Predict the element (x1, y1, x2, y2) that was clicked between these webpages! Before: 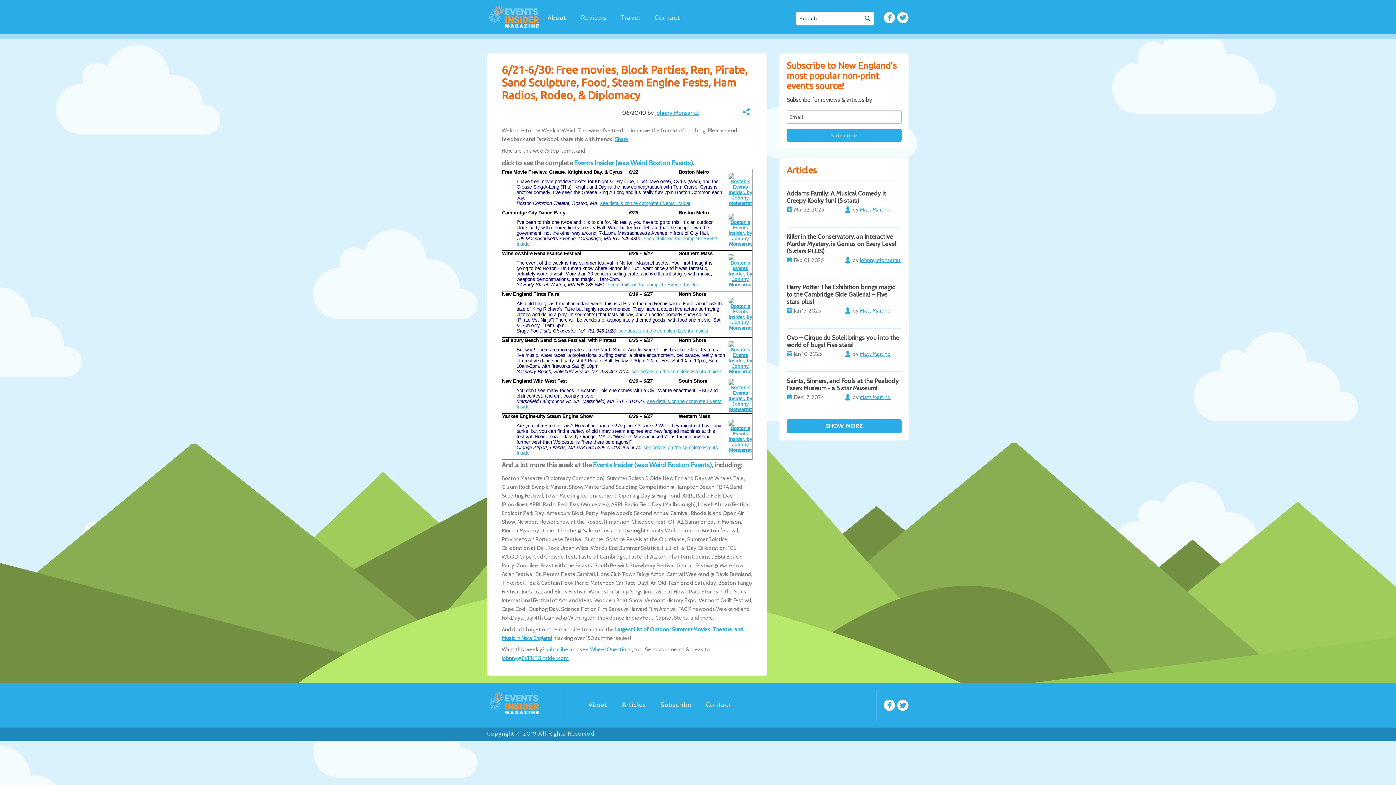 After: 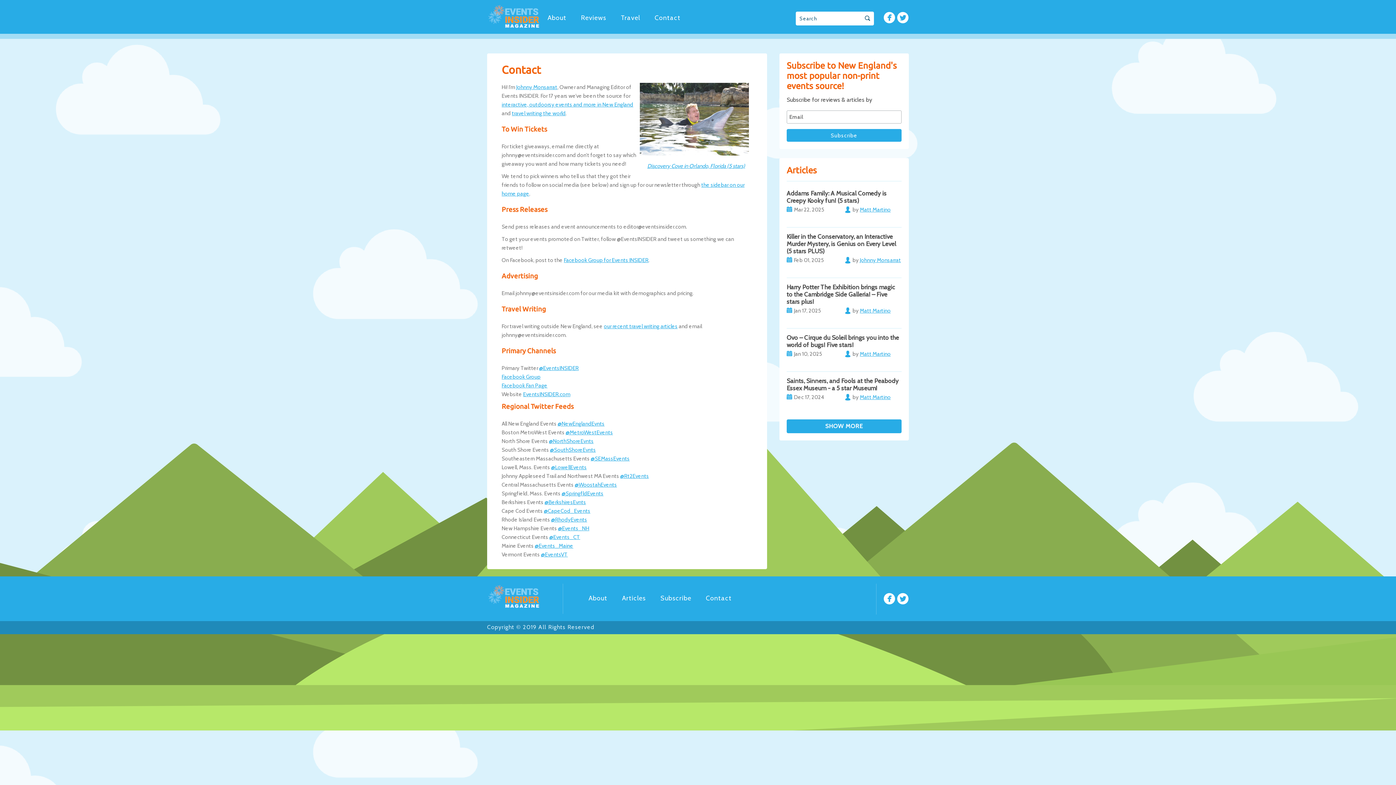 Action: label: Contact bbox: (647, 3, 688, 32)